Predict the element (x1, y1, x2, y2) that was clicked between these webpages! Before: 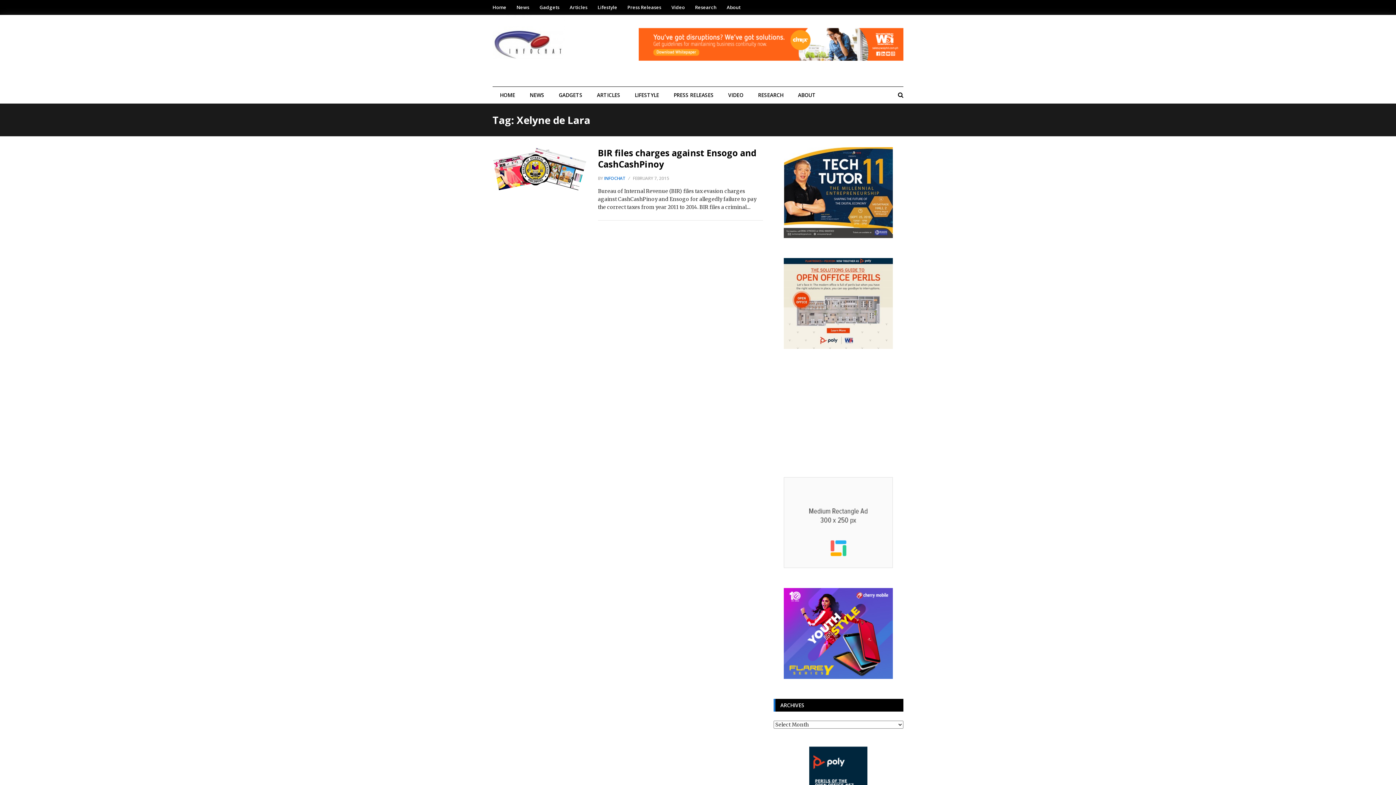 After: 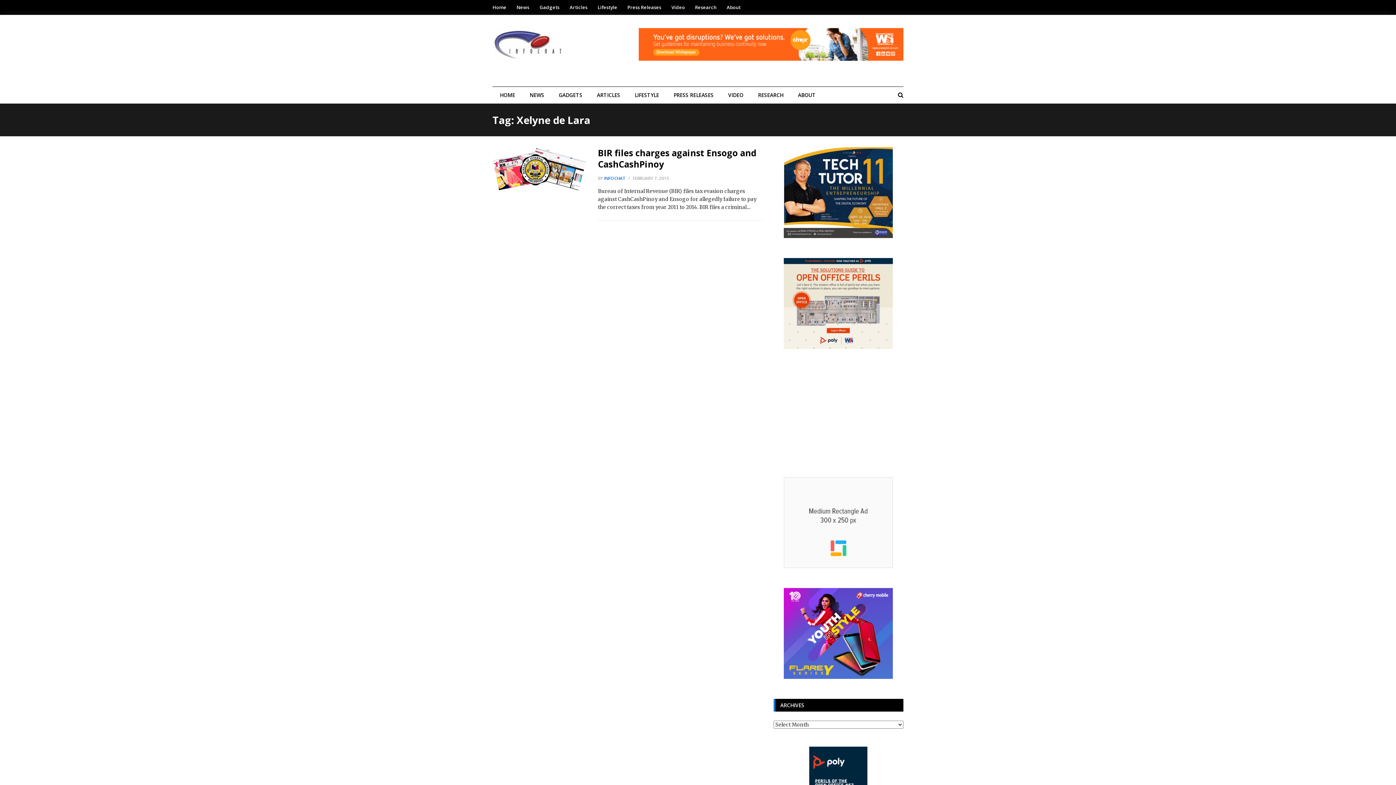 Action: bbox: (784, 674, 893, 680)